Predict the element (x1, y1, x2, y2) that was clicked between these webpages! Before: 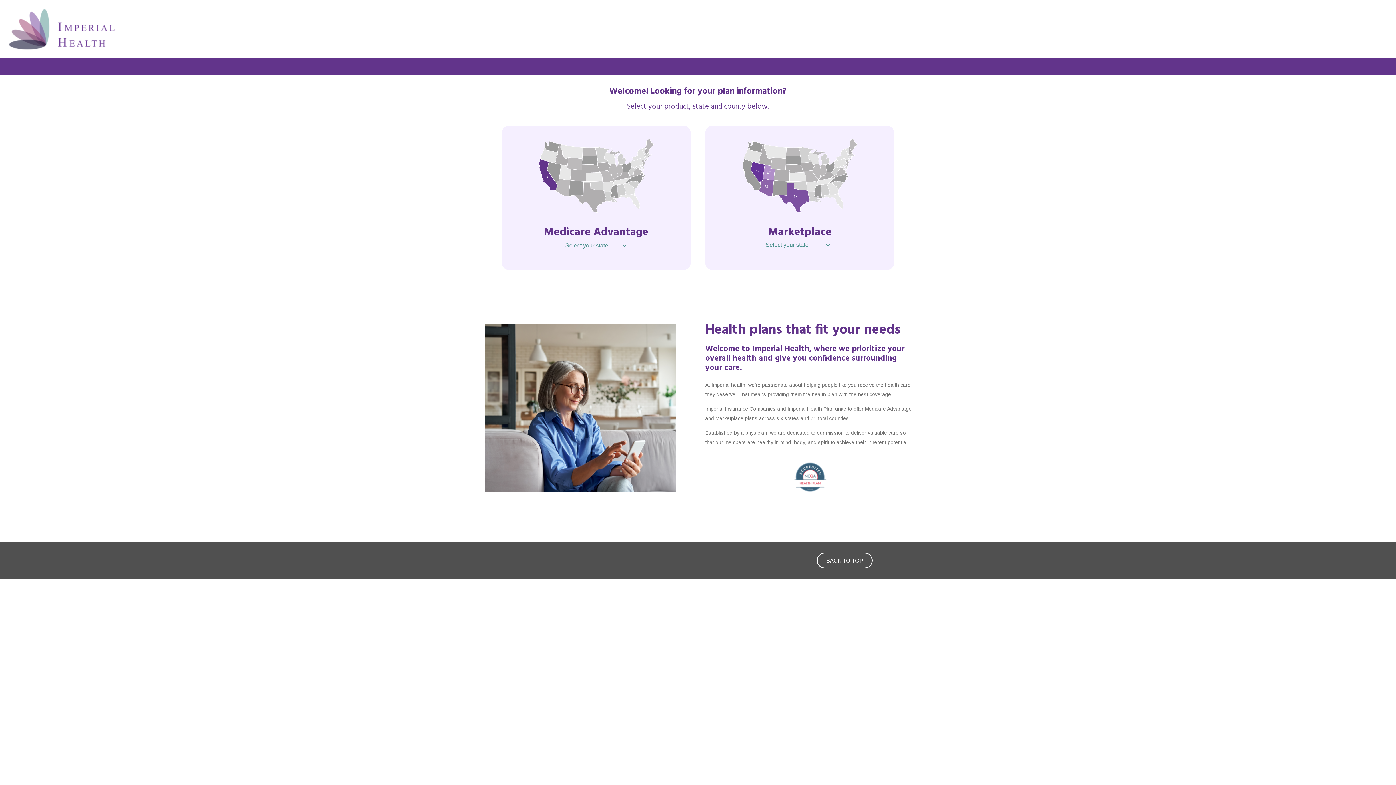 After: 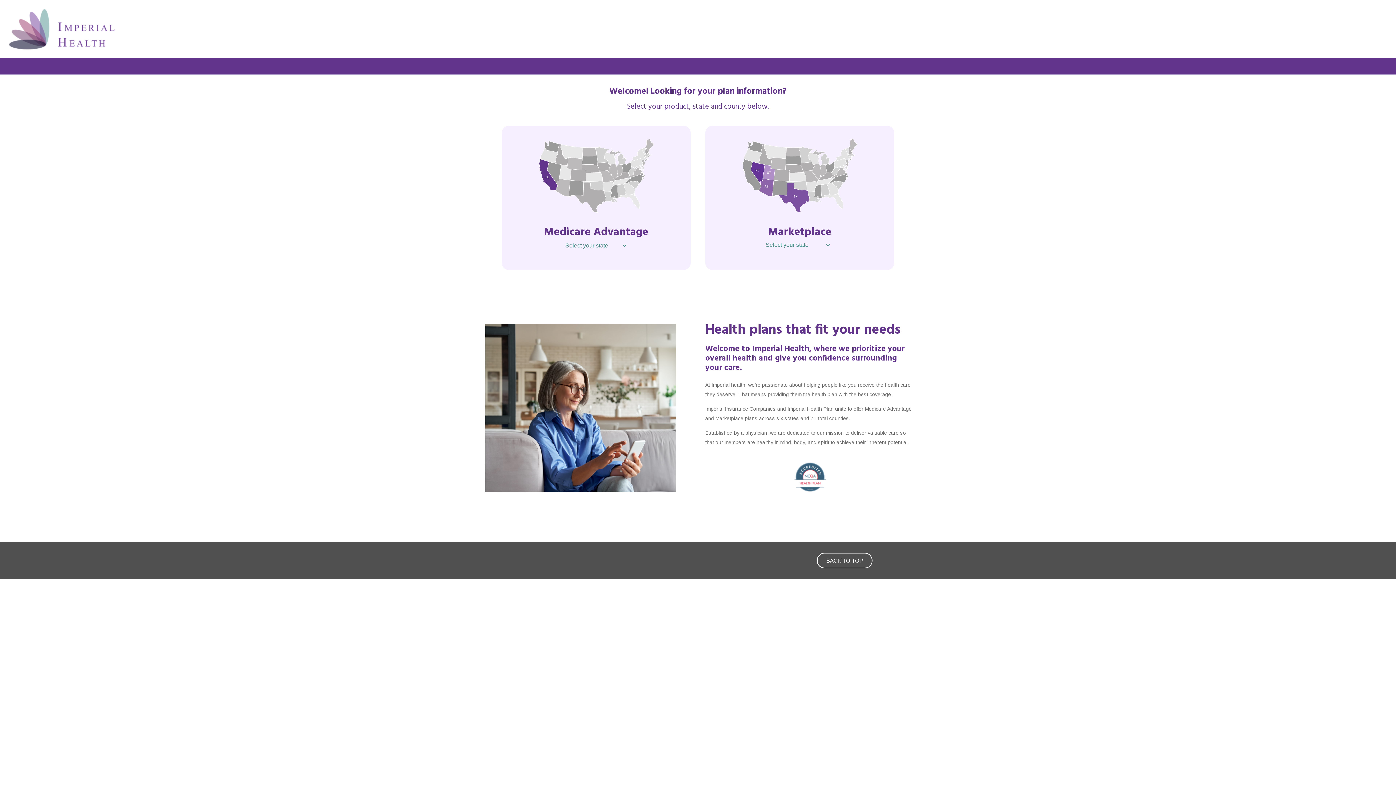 Action: bbox: (790, 459, 830, 492)